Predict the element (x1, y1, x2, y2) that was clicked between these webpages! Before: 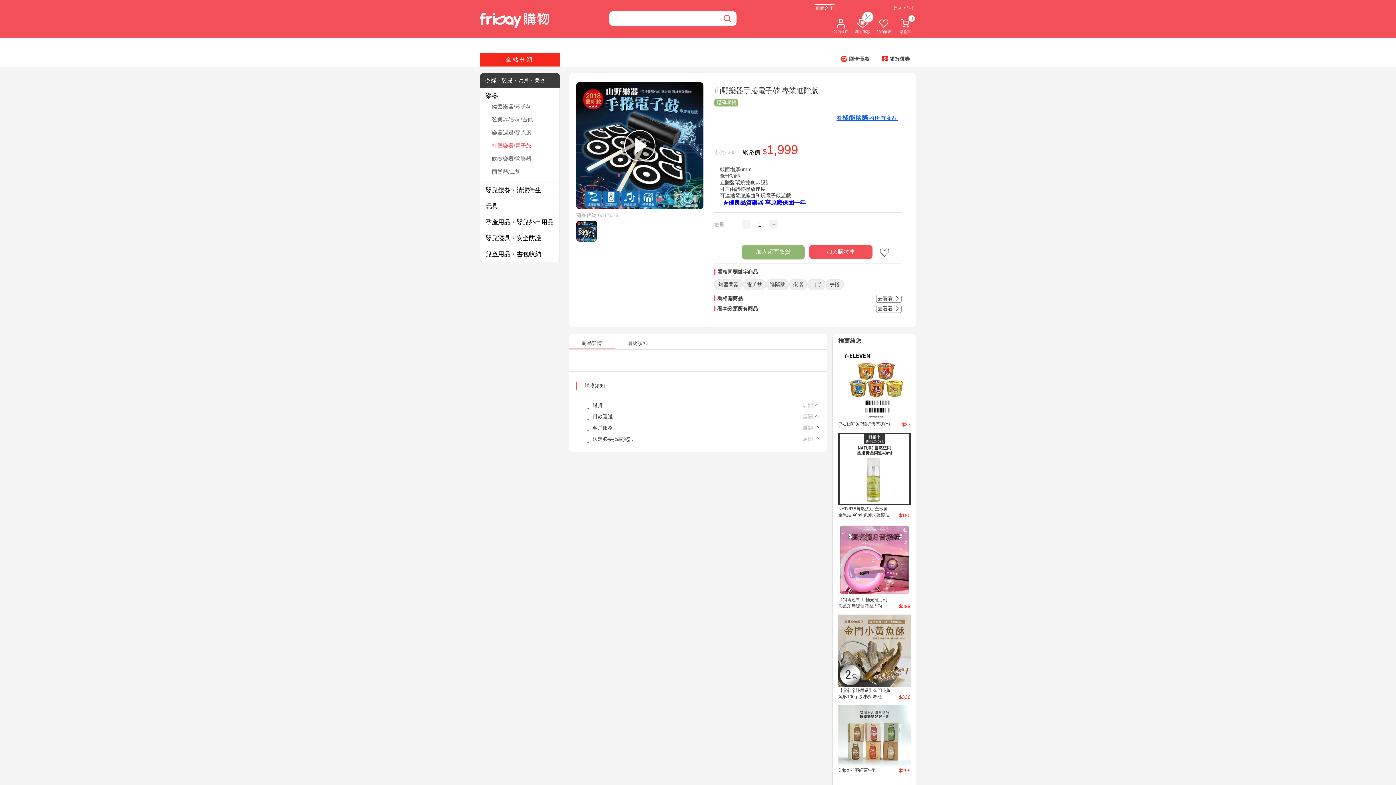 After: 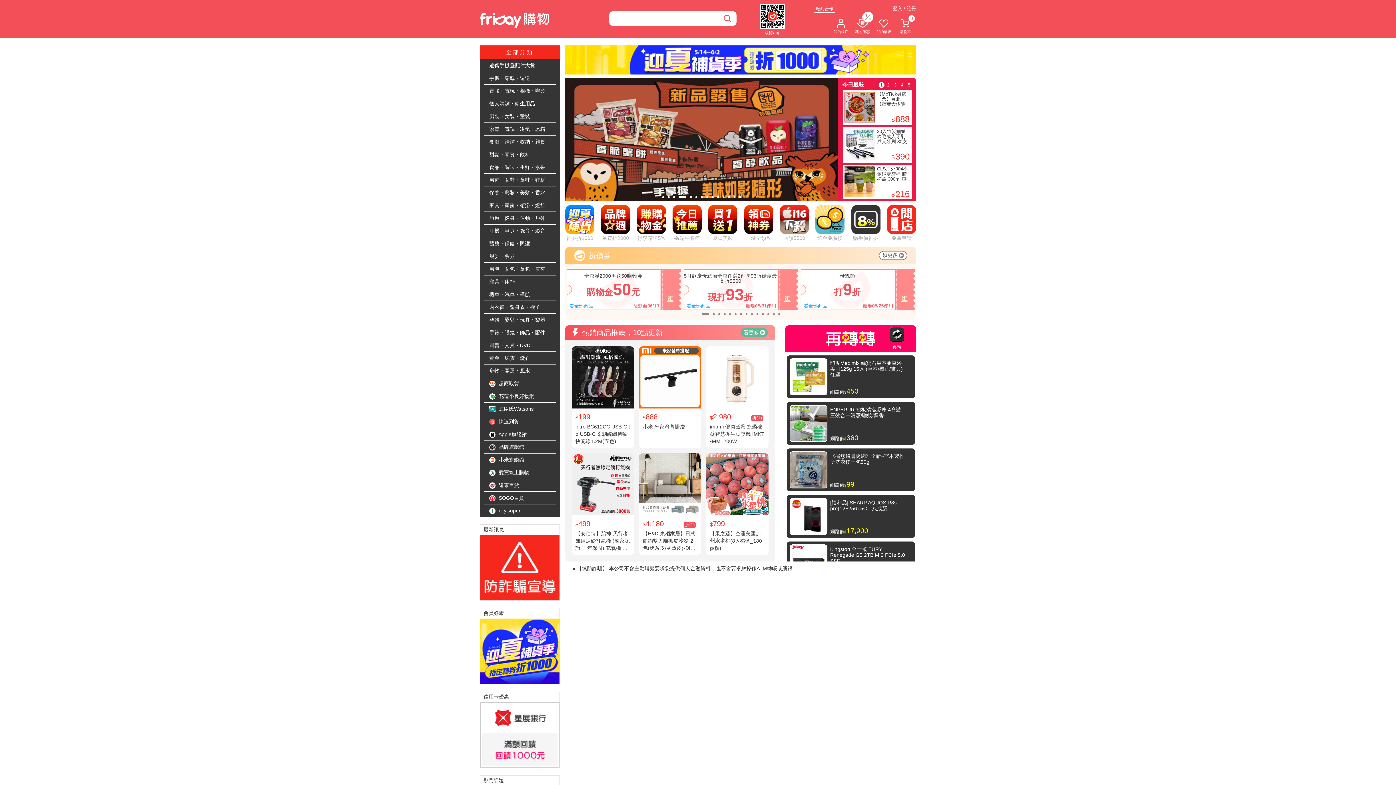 Action: bbox: (480, 12, 567, 26)